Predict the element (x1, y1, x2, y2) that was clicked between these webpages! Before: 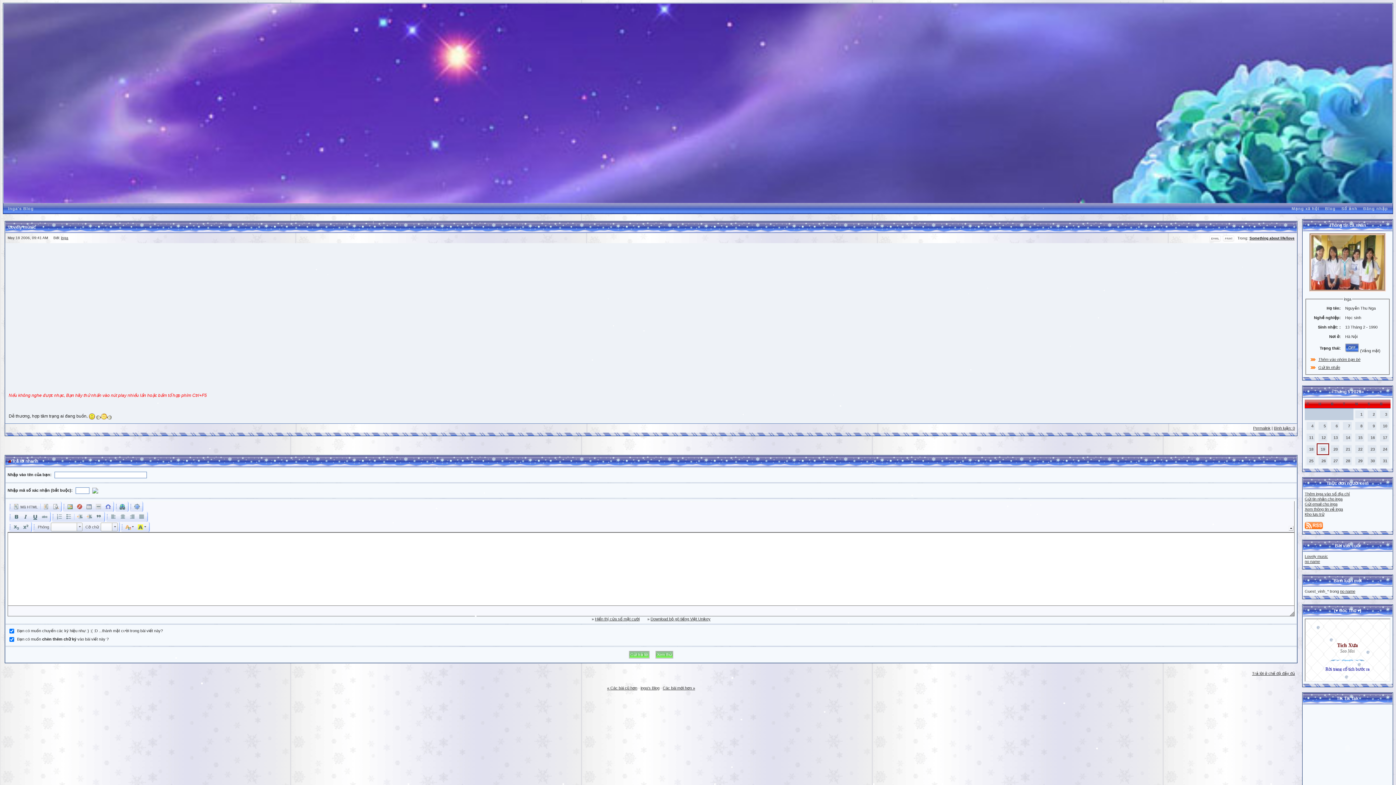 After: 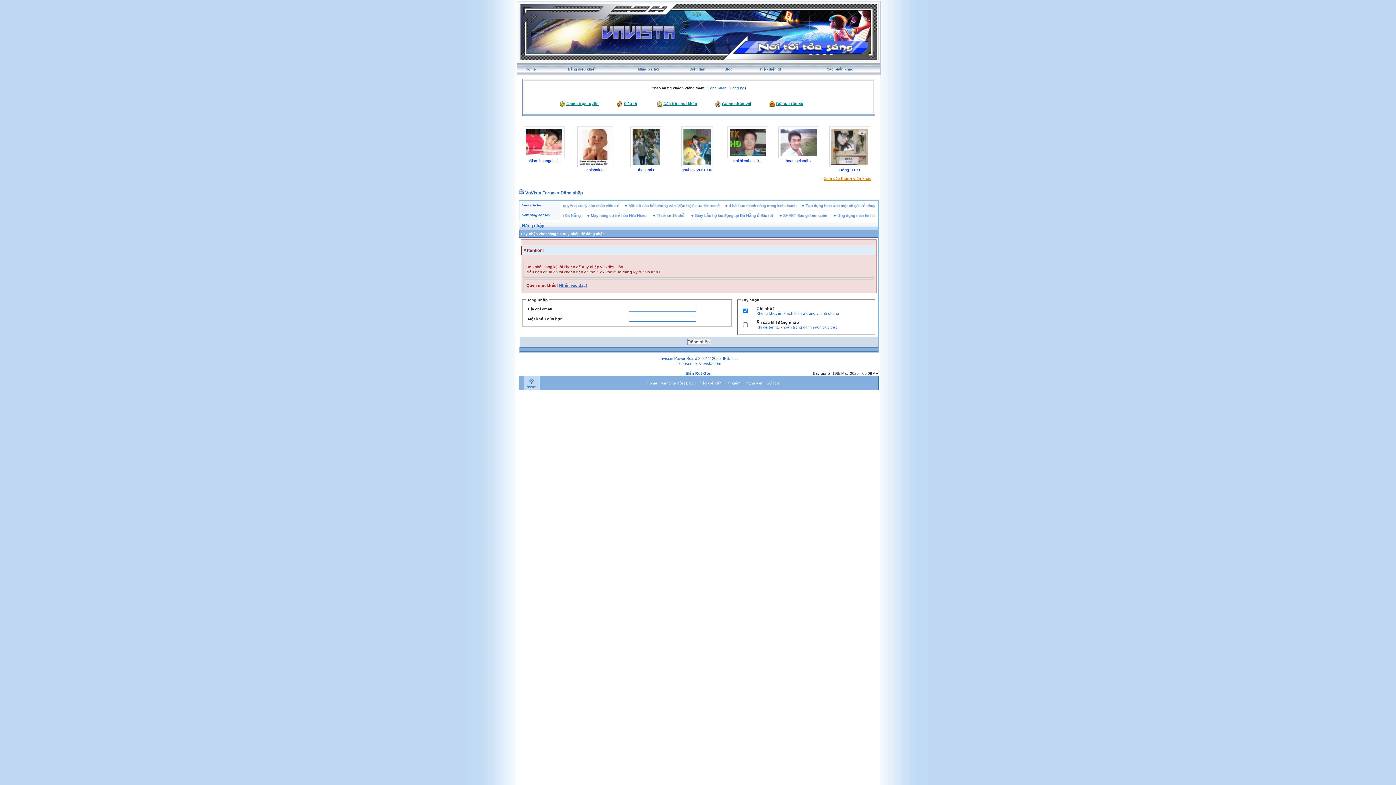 Action: label: Đăng nhập bbox: (1361, 206, 1390, 210)